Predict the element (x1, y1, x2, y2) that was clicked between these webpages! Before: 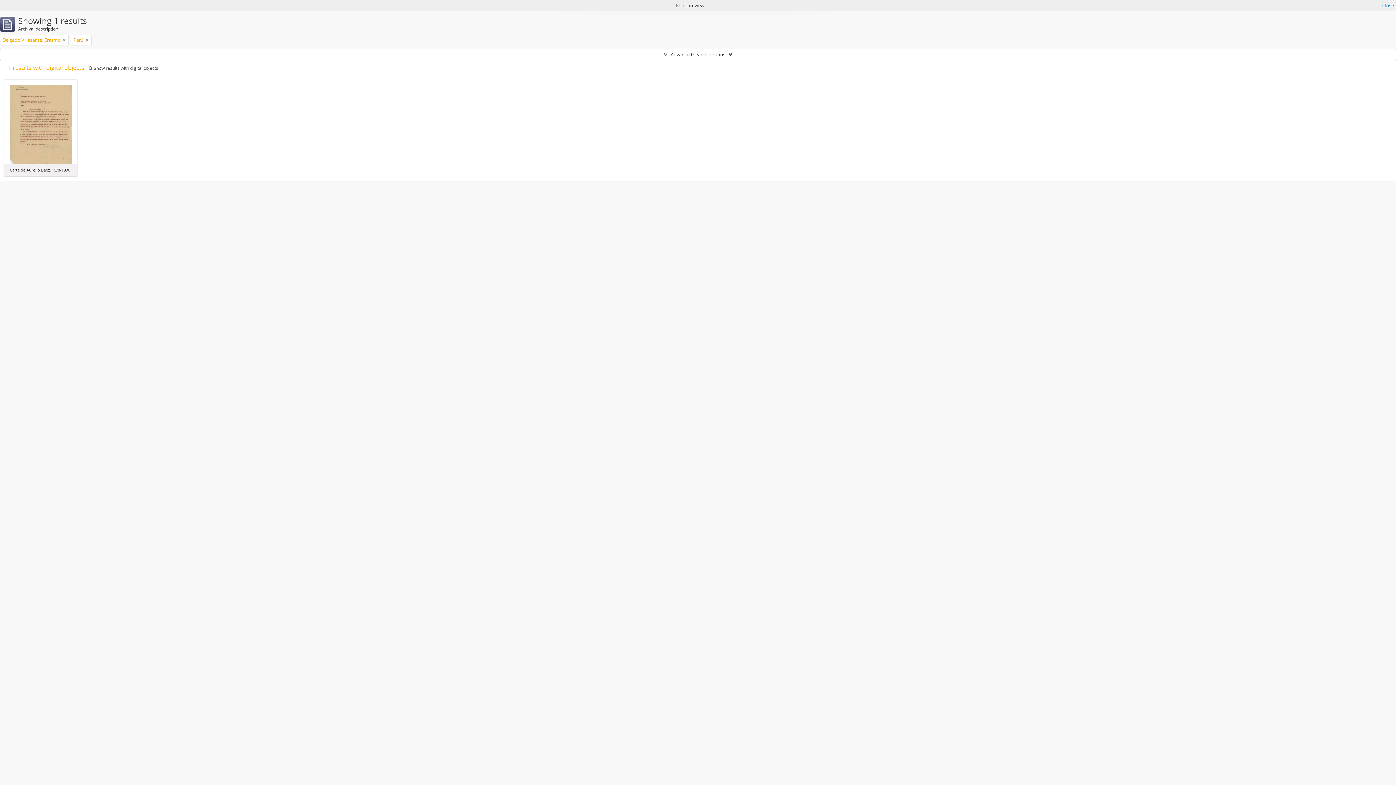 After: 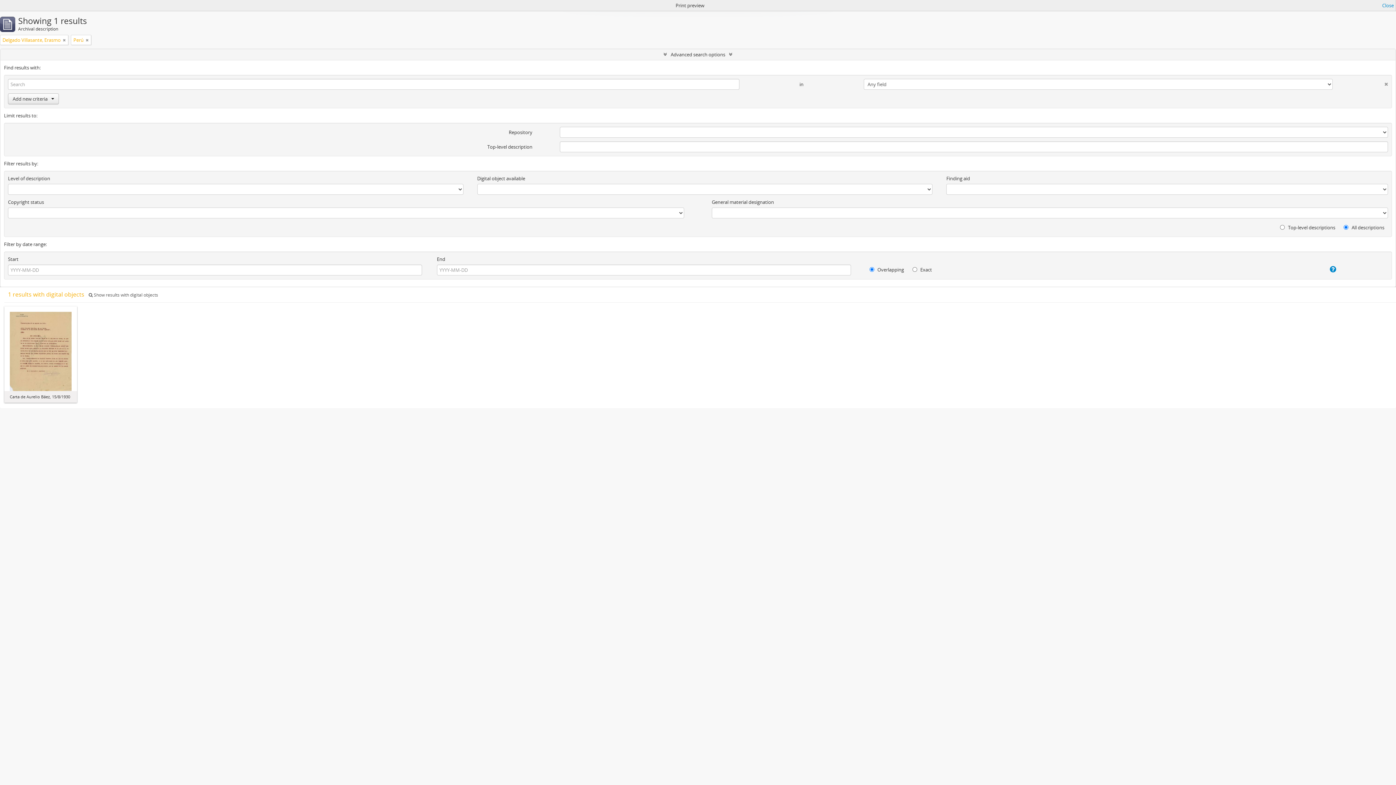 Action: label: Advanced search options bbox: (0, 49, 1396, 60)